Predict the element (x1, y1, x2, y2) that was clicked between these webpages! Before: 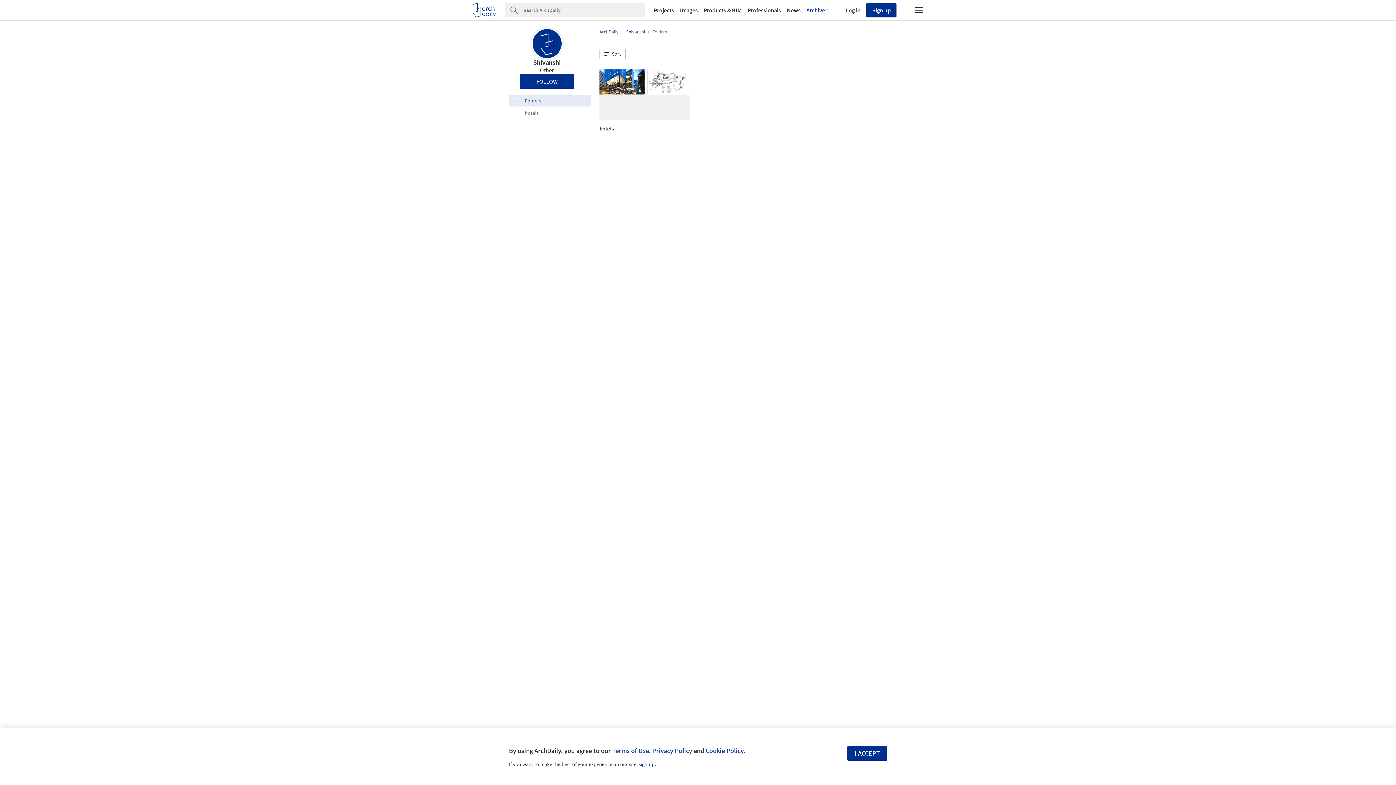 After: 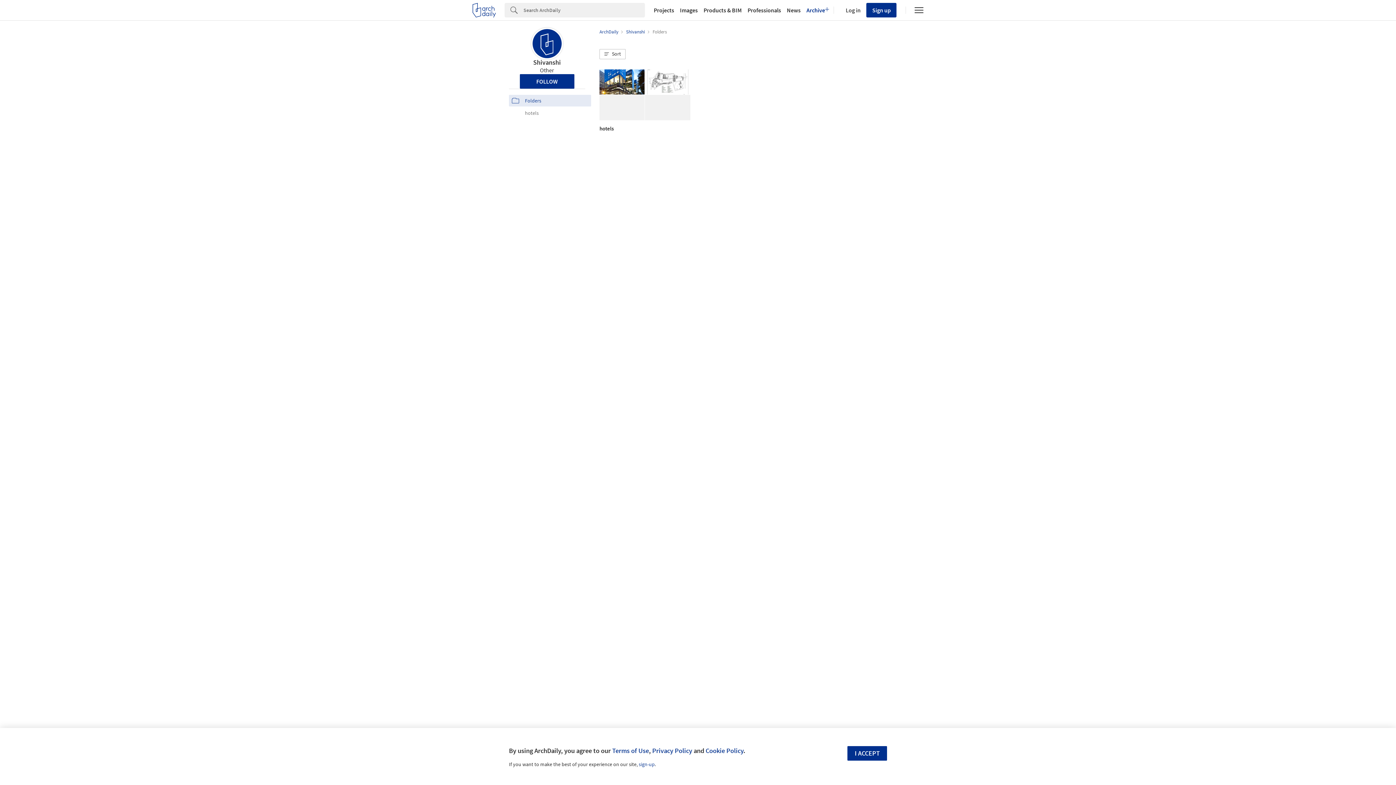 Action: bbox: (509, 94, 591, 106) label: Folders